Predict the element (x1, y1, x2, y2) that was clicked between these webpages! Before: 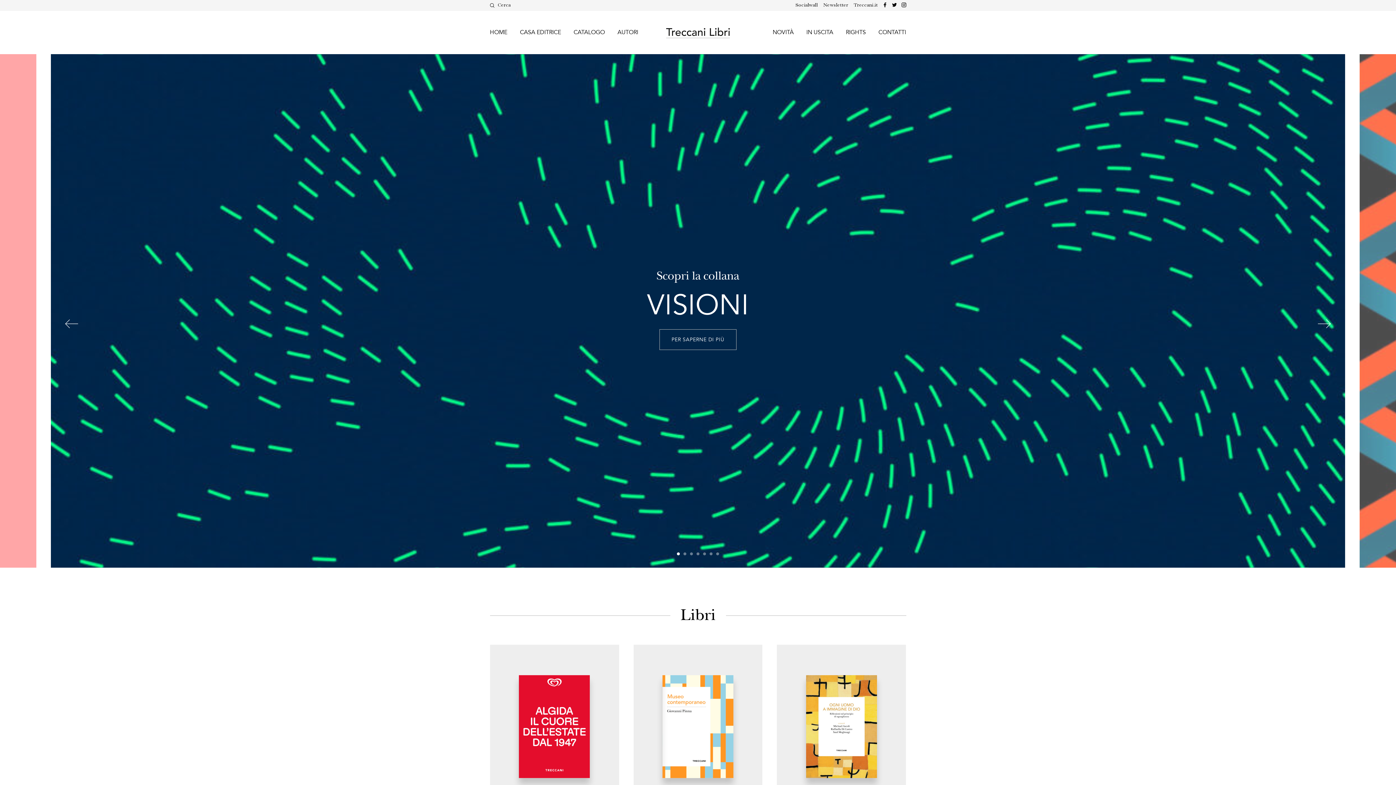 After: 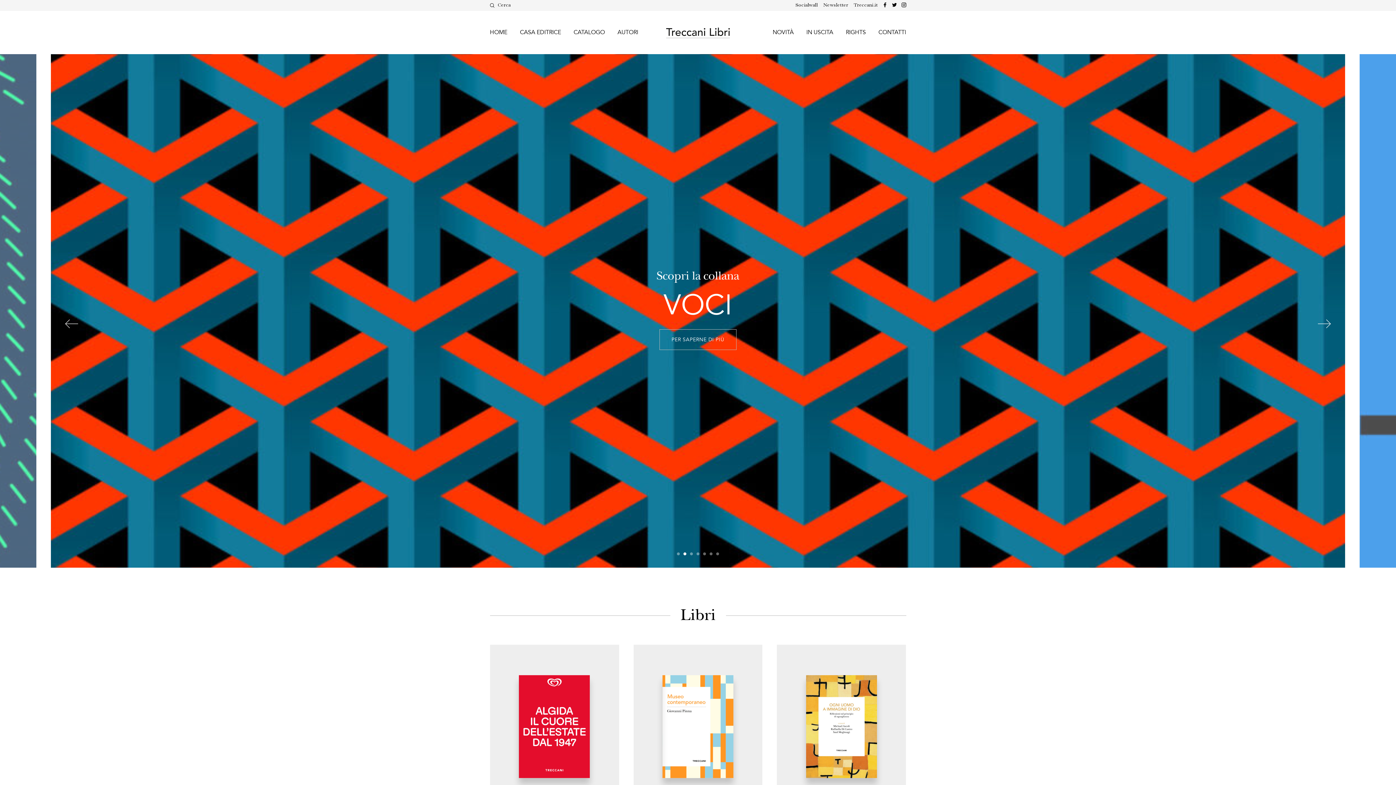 Action: label: 2 of 7 bbox: (683, 552, 686, 555)